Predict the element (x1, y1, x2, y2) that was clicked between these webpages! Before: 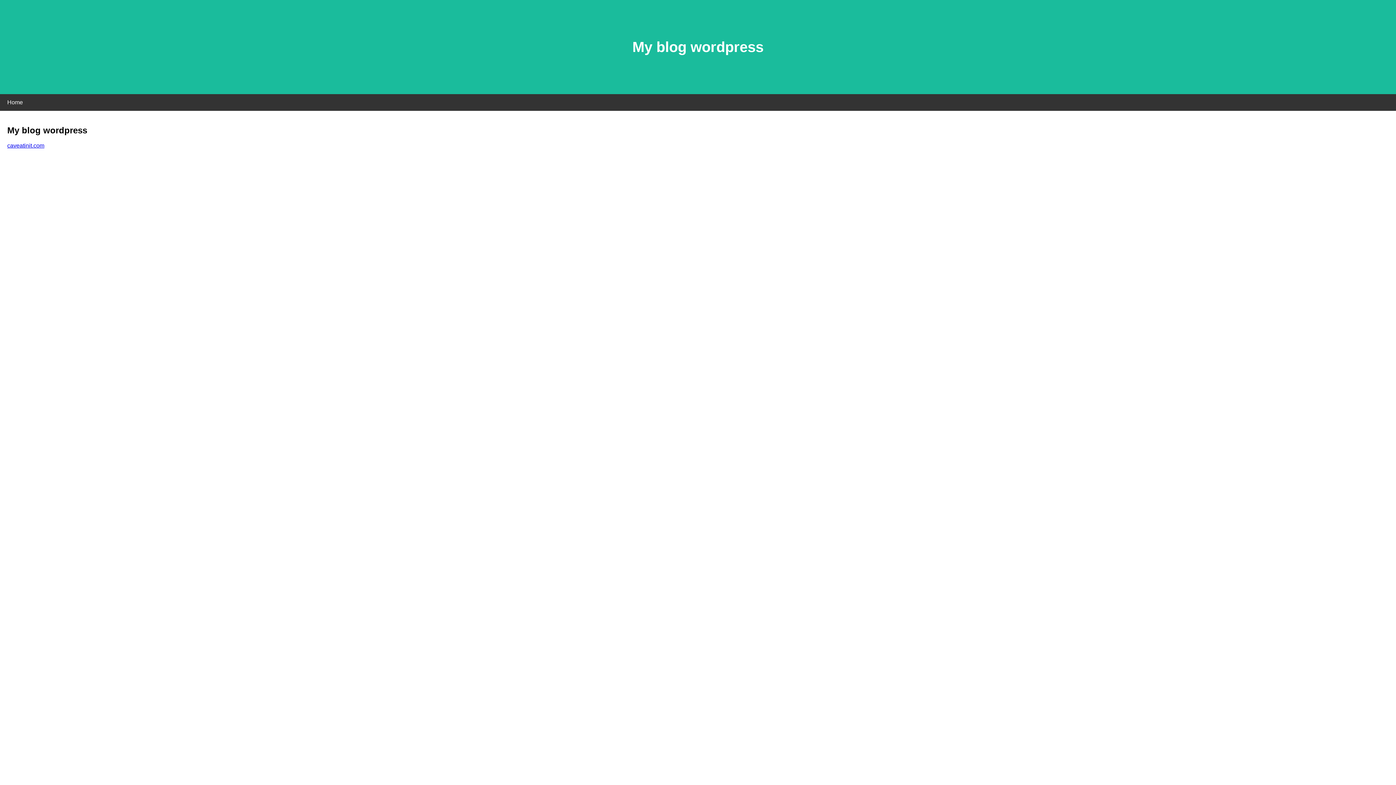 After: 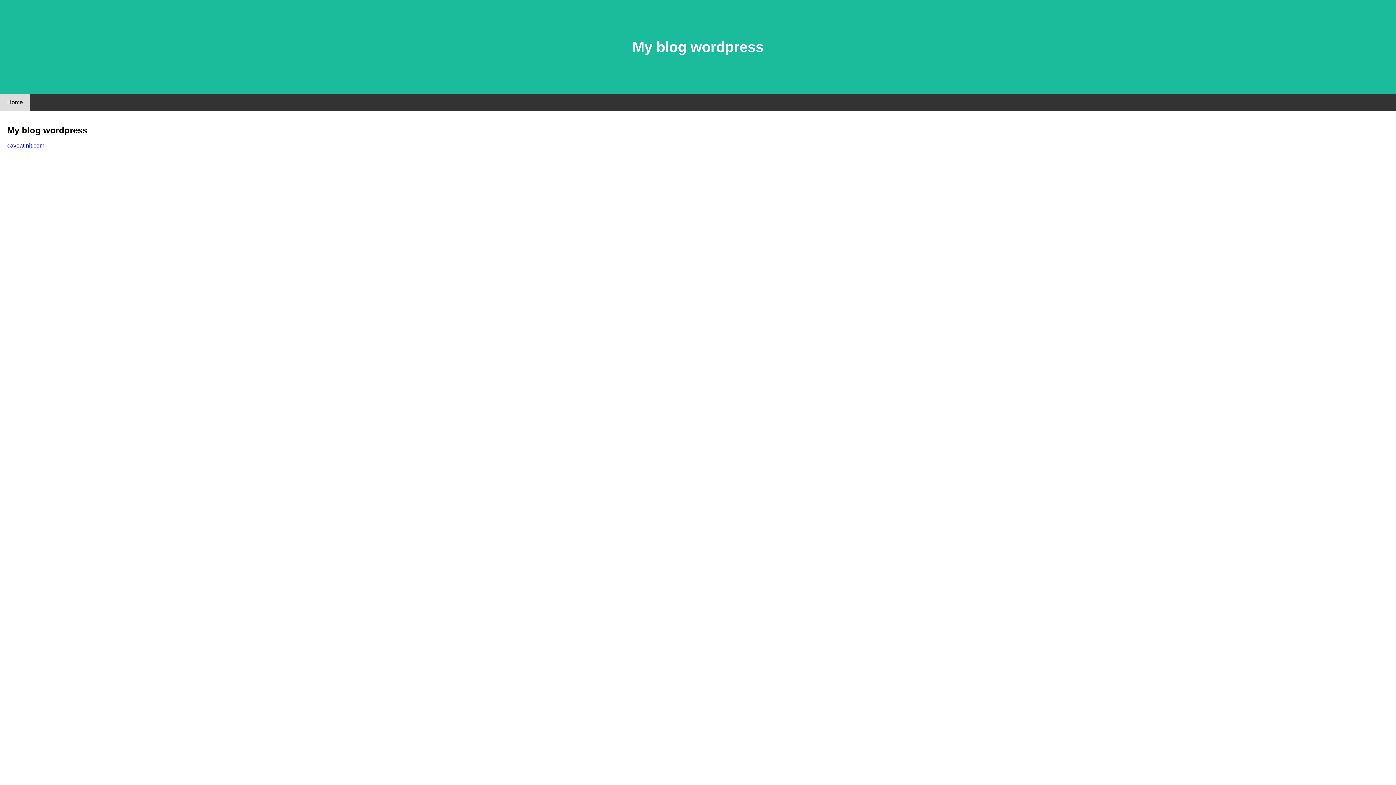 Action: bbox: (0, 94, 30, 110) label: Home